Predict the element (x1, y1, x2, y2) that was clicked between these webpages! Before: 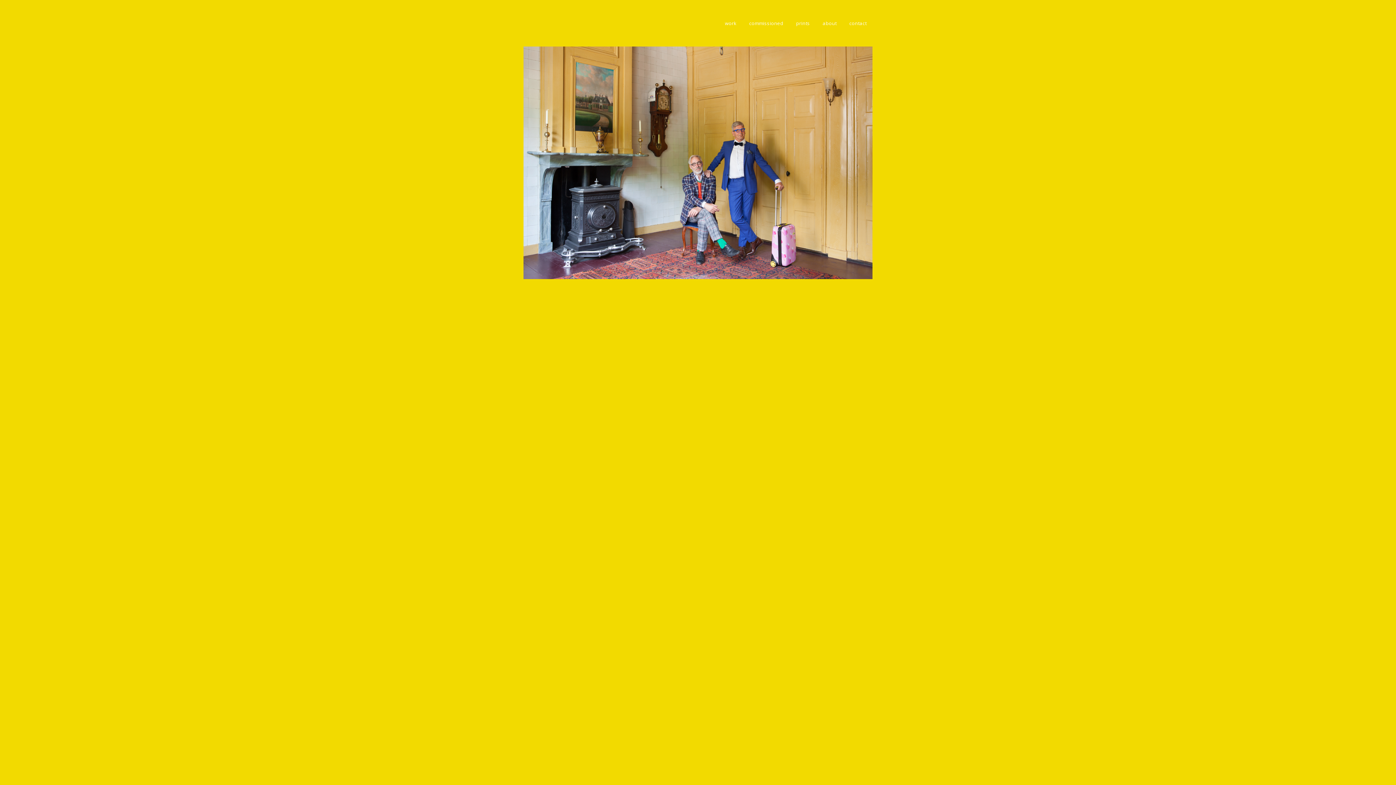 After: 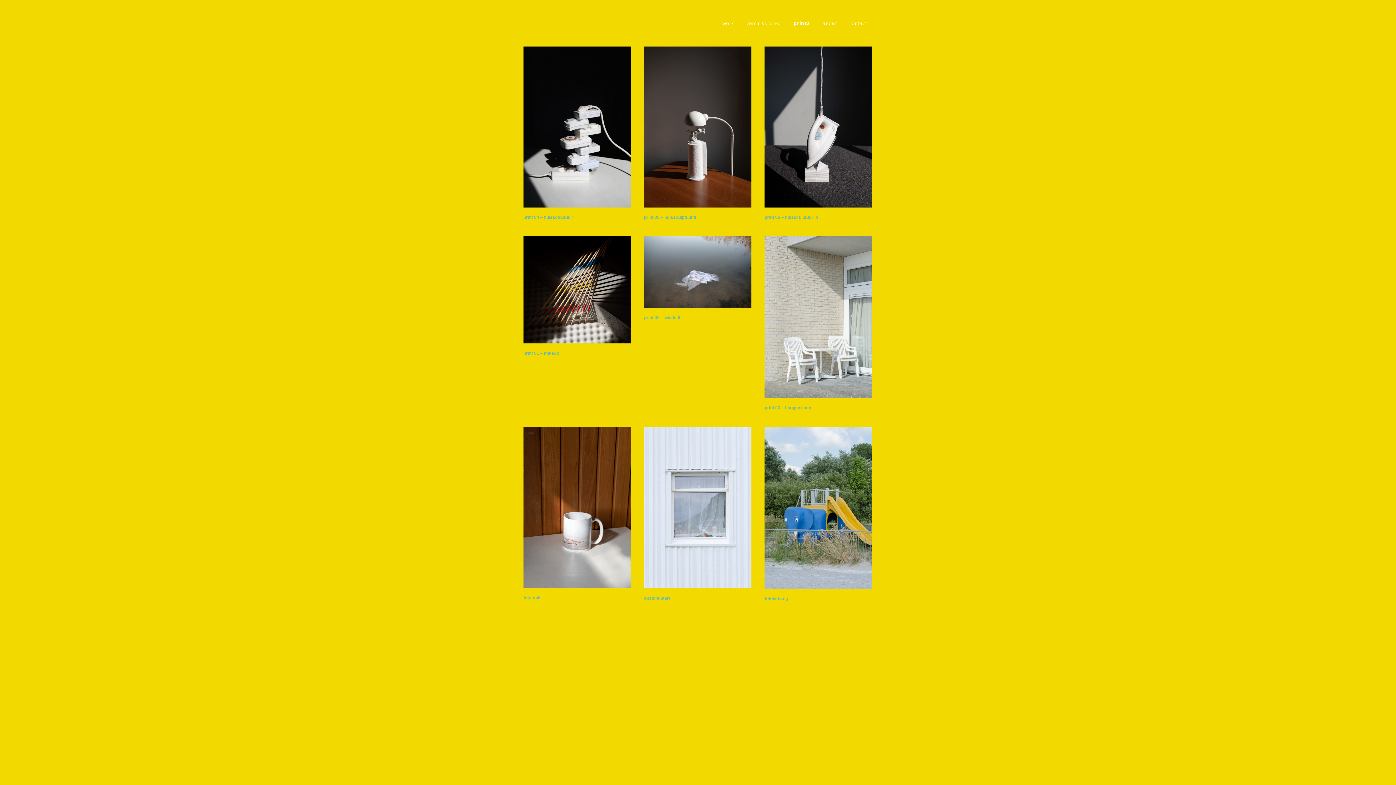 Action: label: prints bbox: (790, 16, 816, 30)